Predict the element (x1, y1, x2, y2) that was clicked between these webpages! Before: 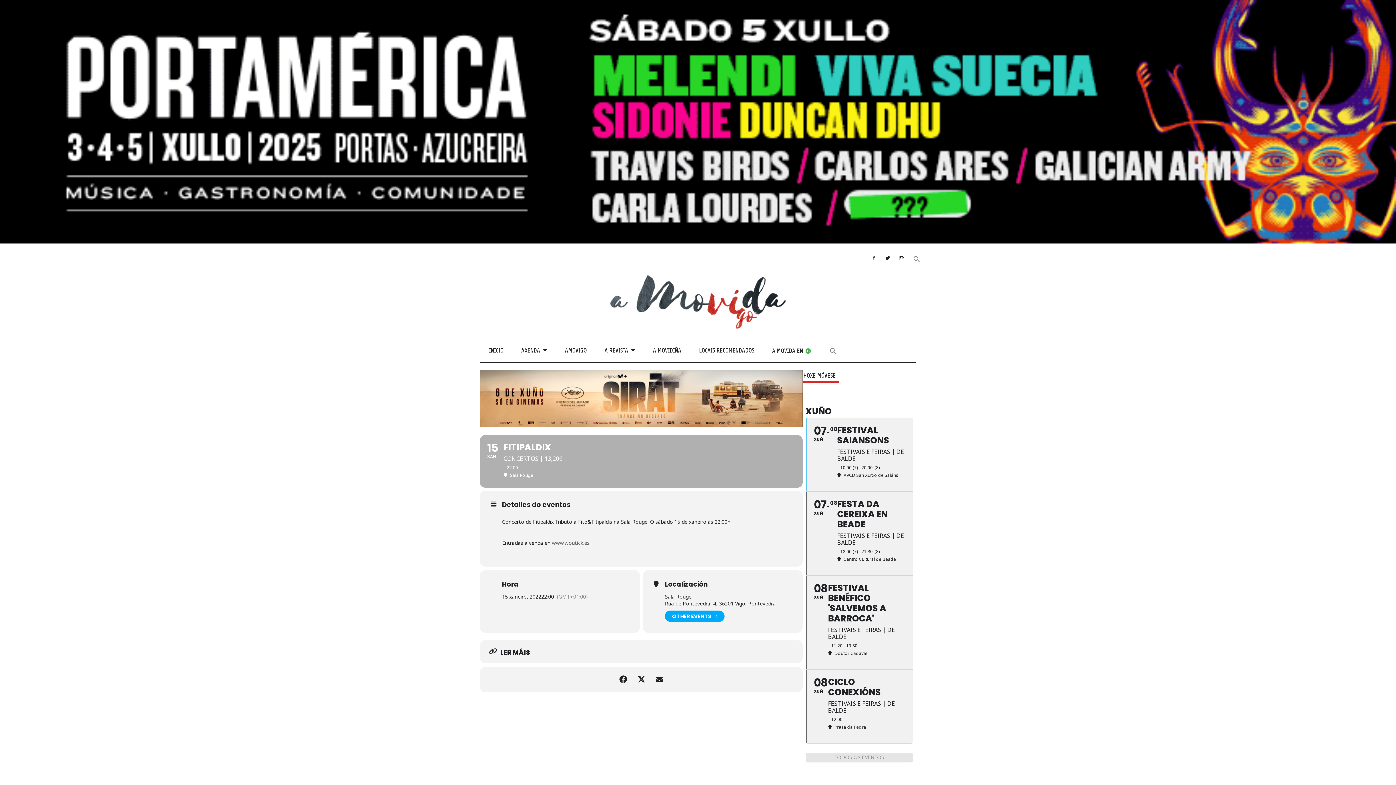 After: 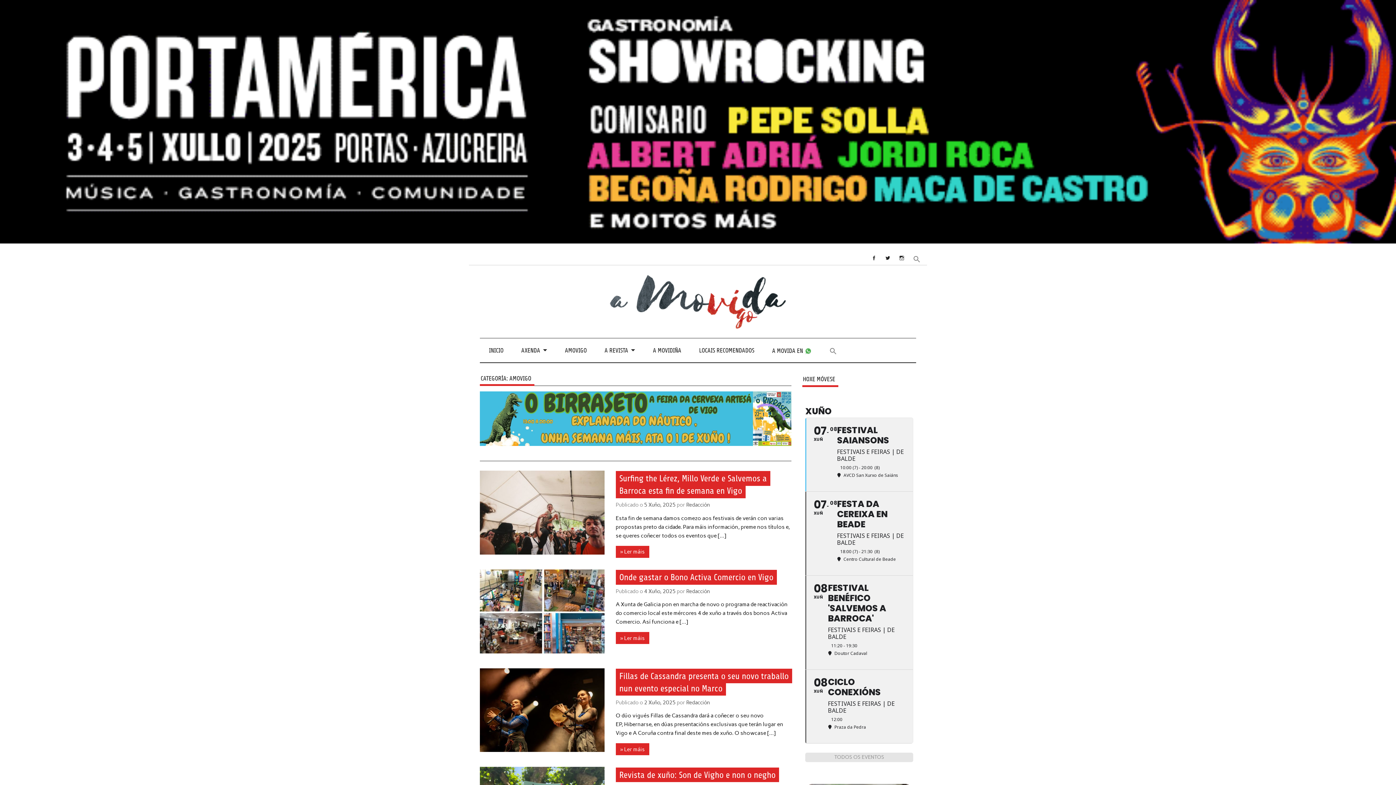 Action: label: AMOVIGO bbox: (556, 338, 595, 361)